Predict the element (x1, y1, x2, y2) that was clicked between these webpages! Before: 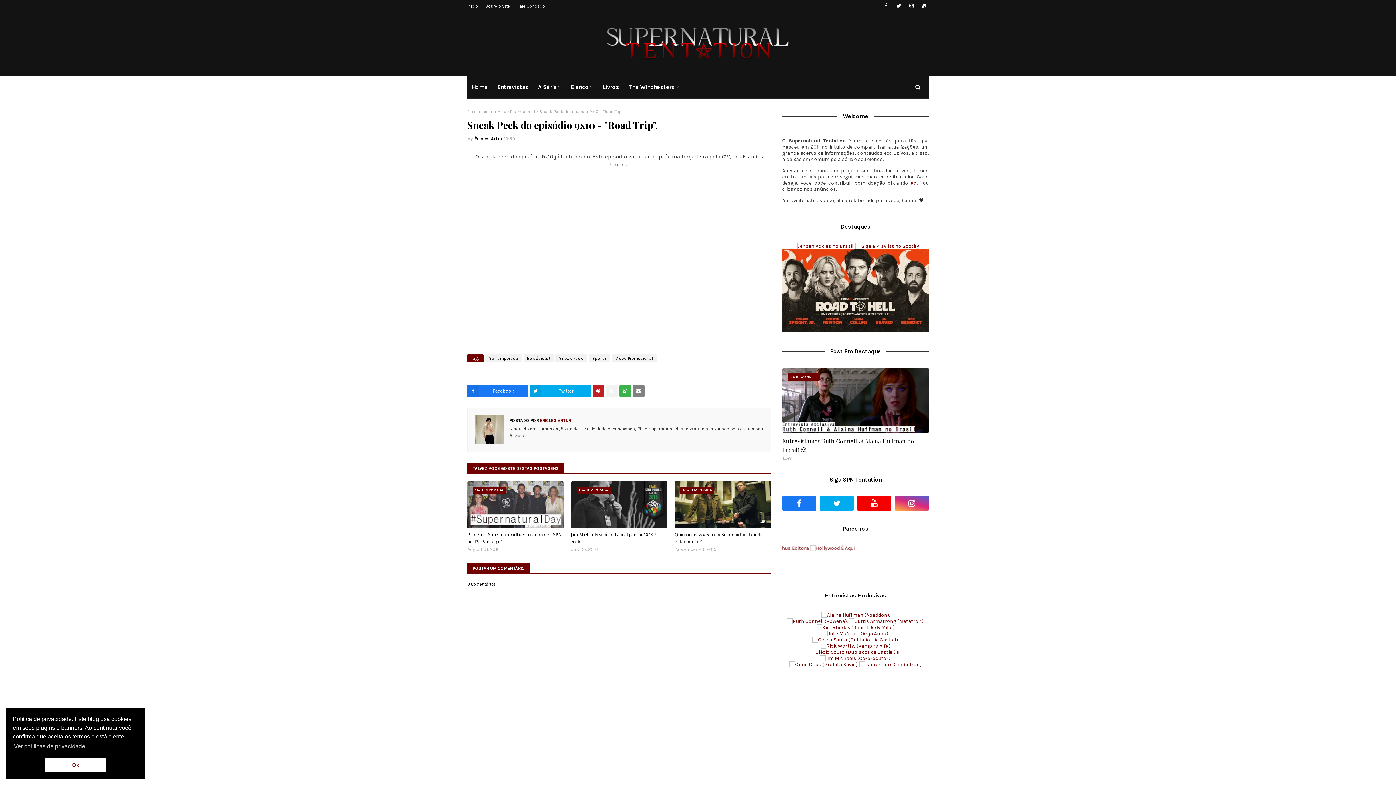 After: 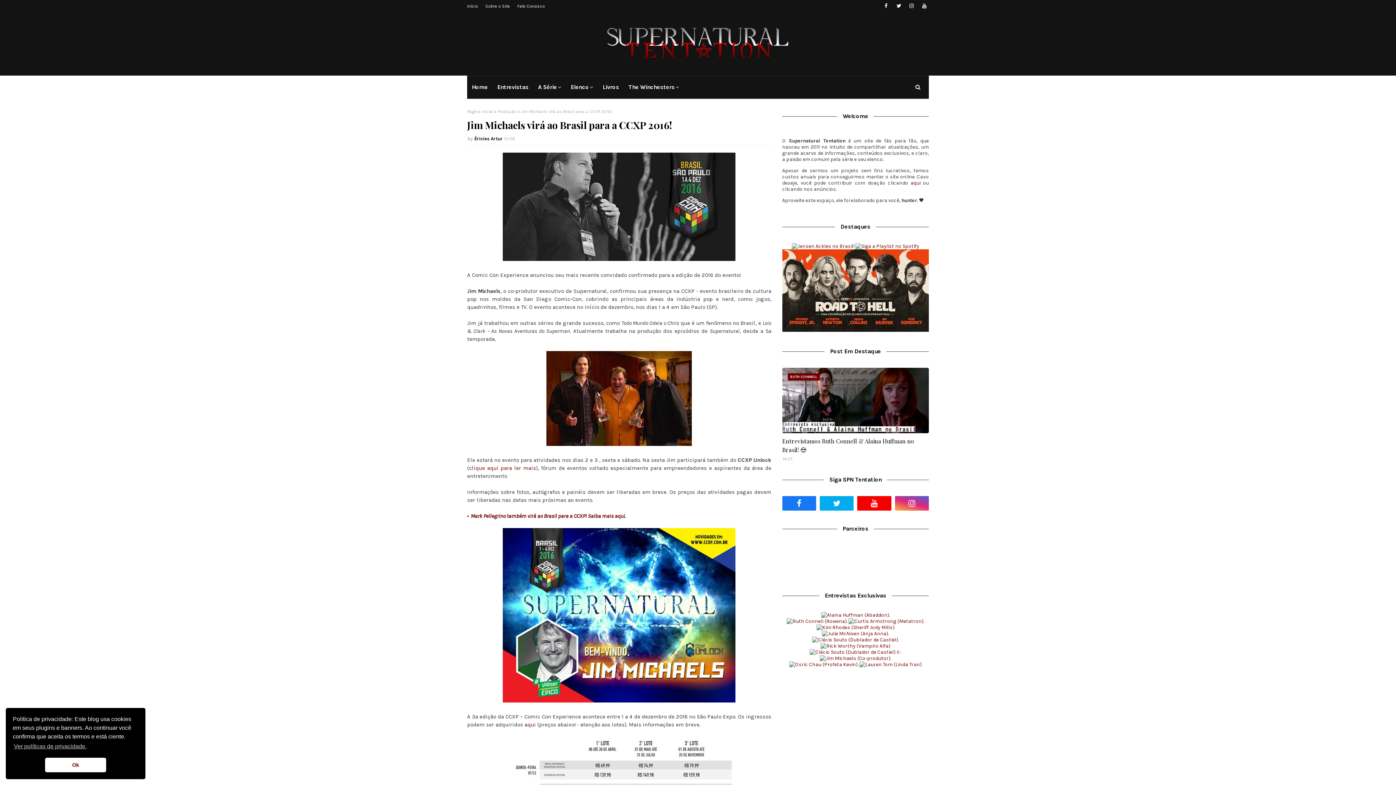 Action: bbox: (571, 531, 667, 544) label: Jim Michaels virá ao Brasil para a CCXP 2016!